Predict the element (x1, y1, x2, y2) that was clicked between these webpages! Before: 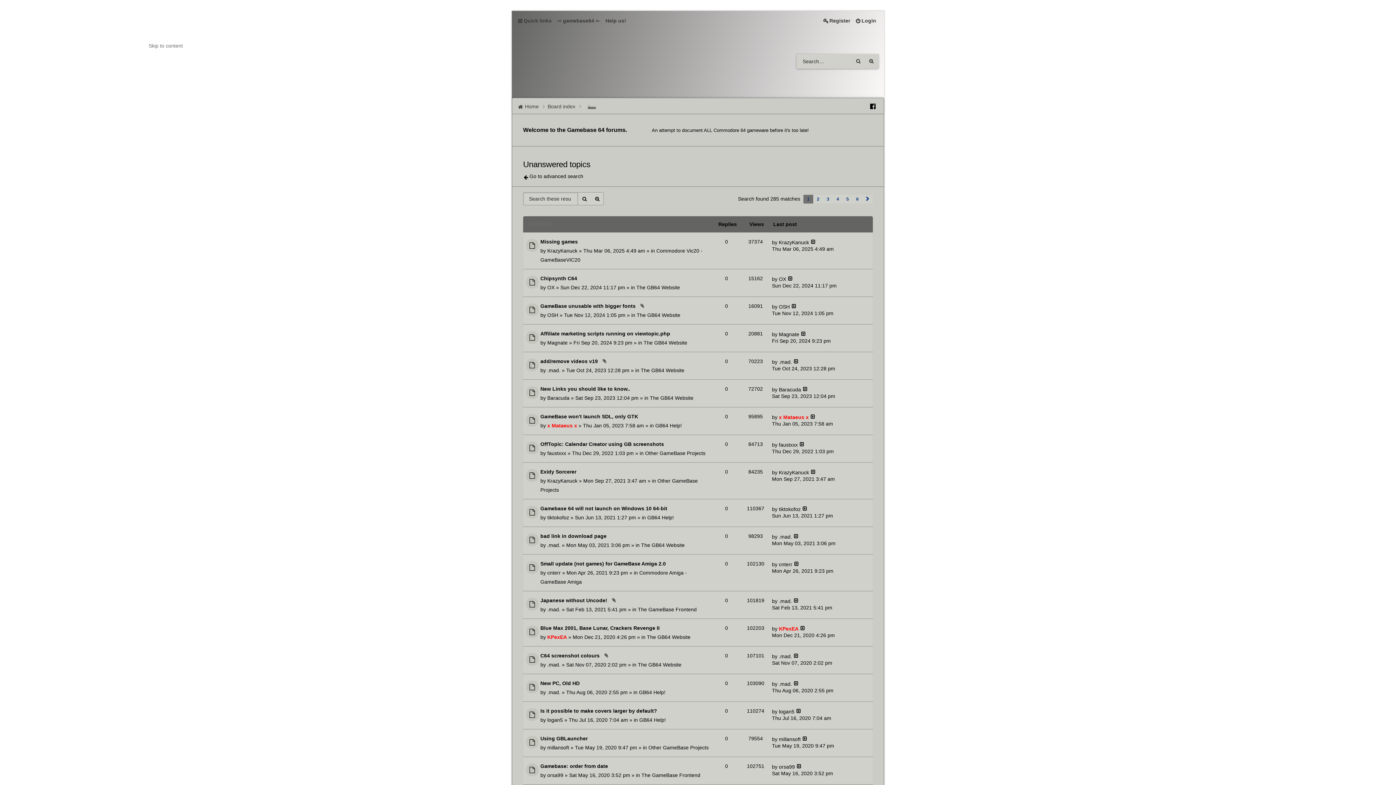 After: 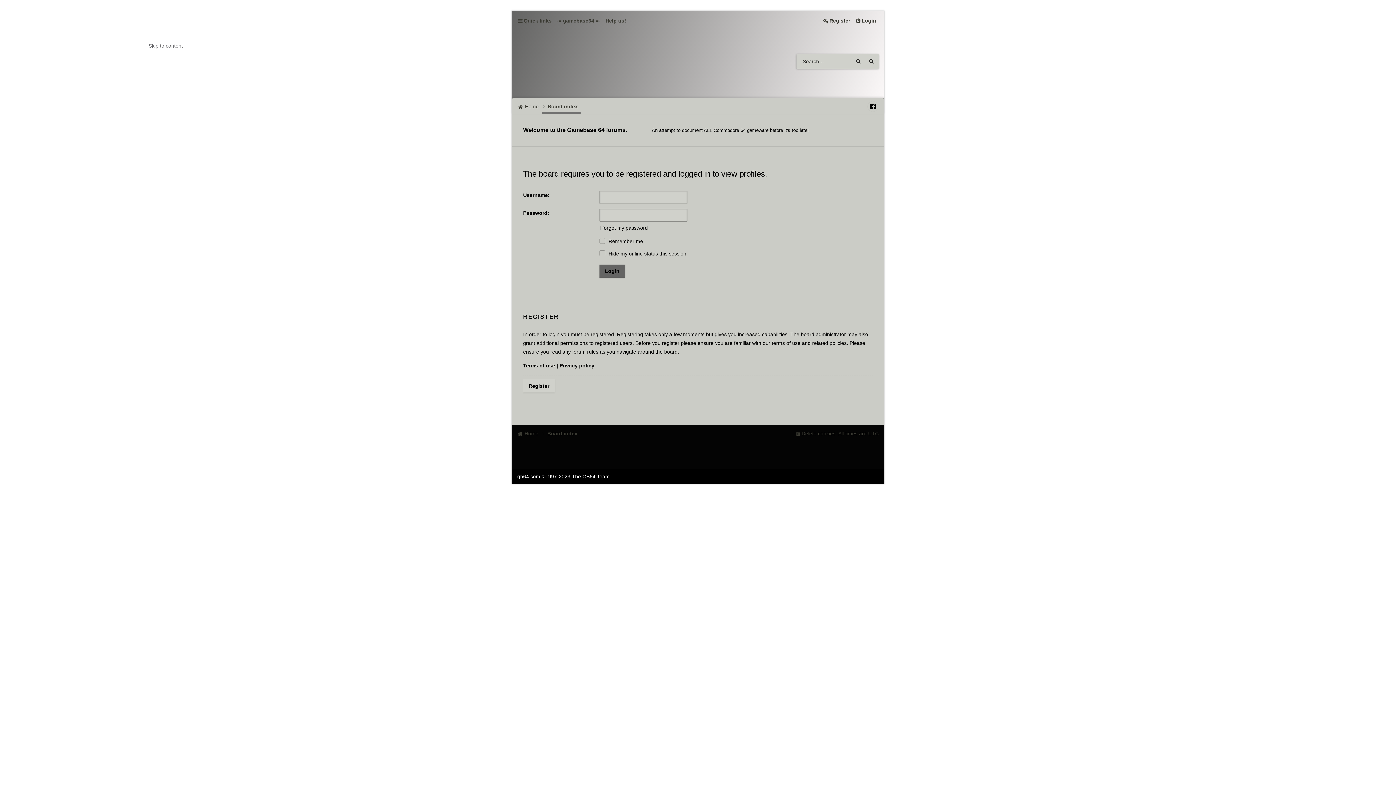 Action: bbox: (547, 339, 567, 345) label: Magnate